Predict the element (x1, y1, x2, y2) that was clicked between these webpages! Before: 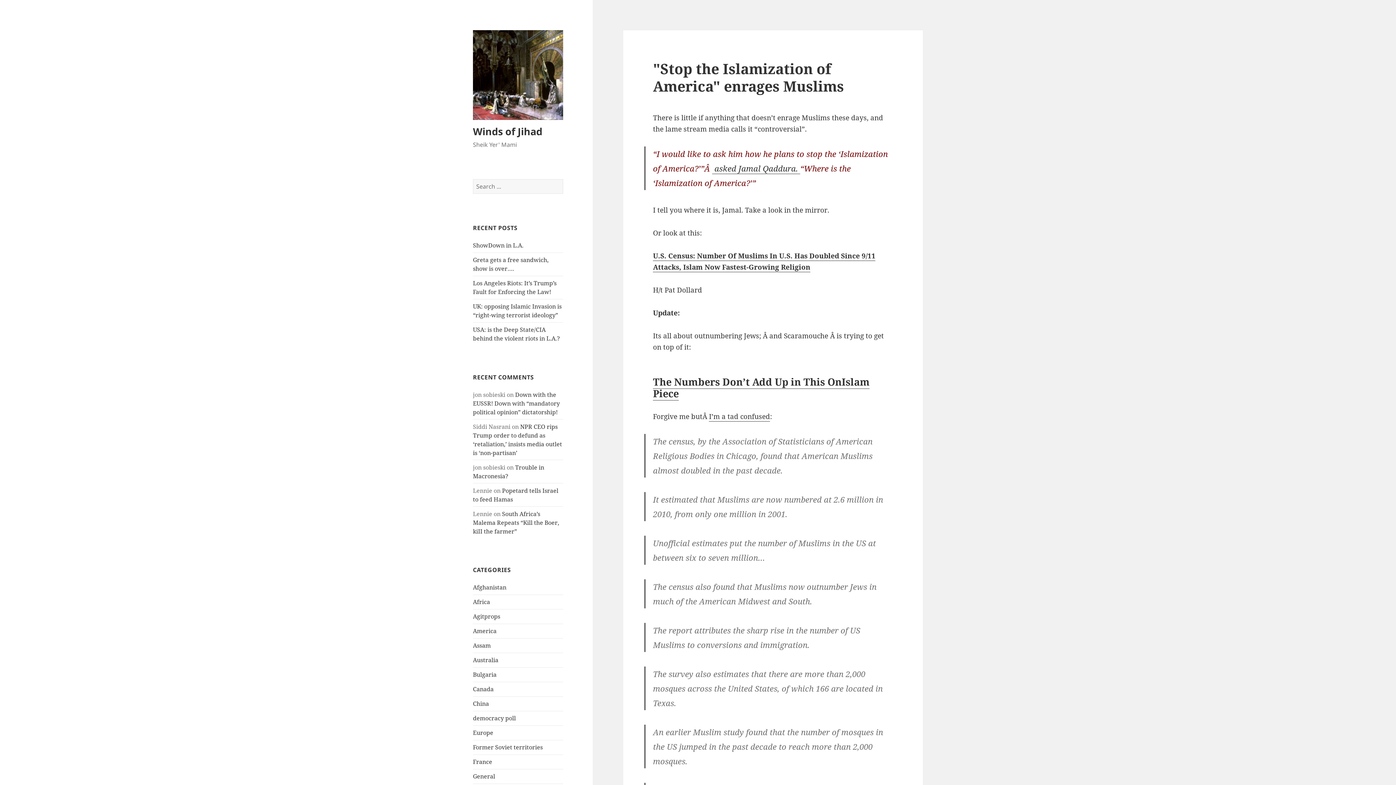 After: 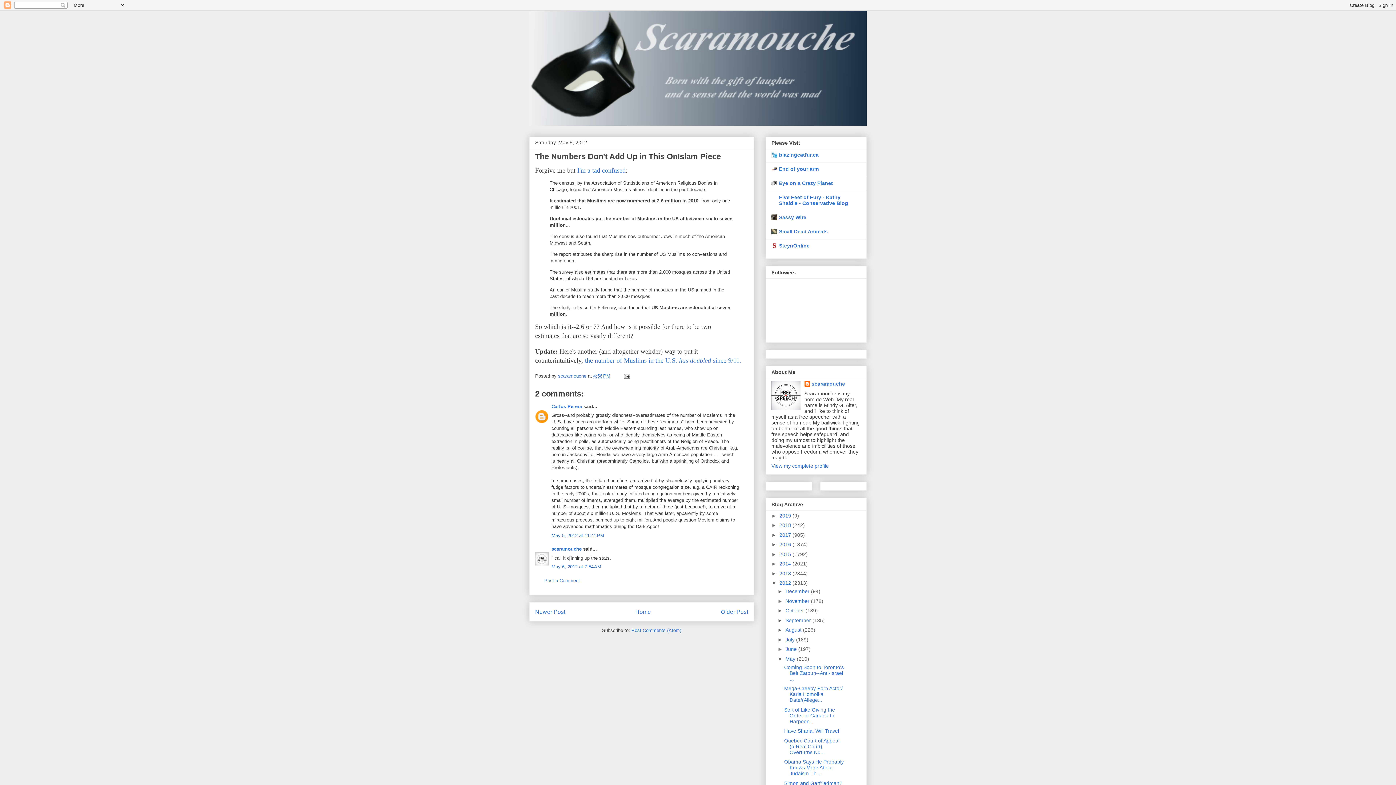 Action: label: The Numbers Don’t Add Up in This OnIslam Piece bbox: (653, 375, 869, 400)